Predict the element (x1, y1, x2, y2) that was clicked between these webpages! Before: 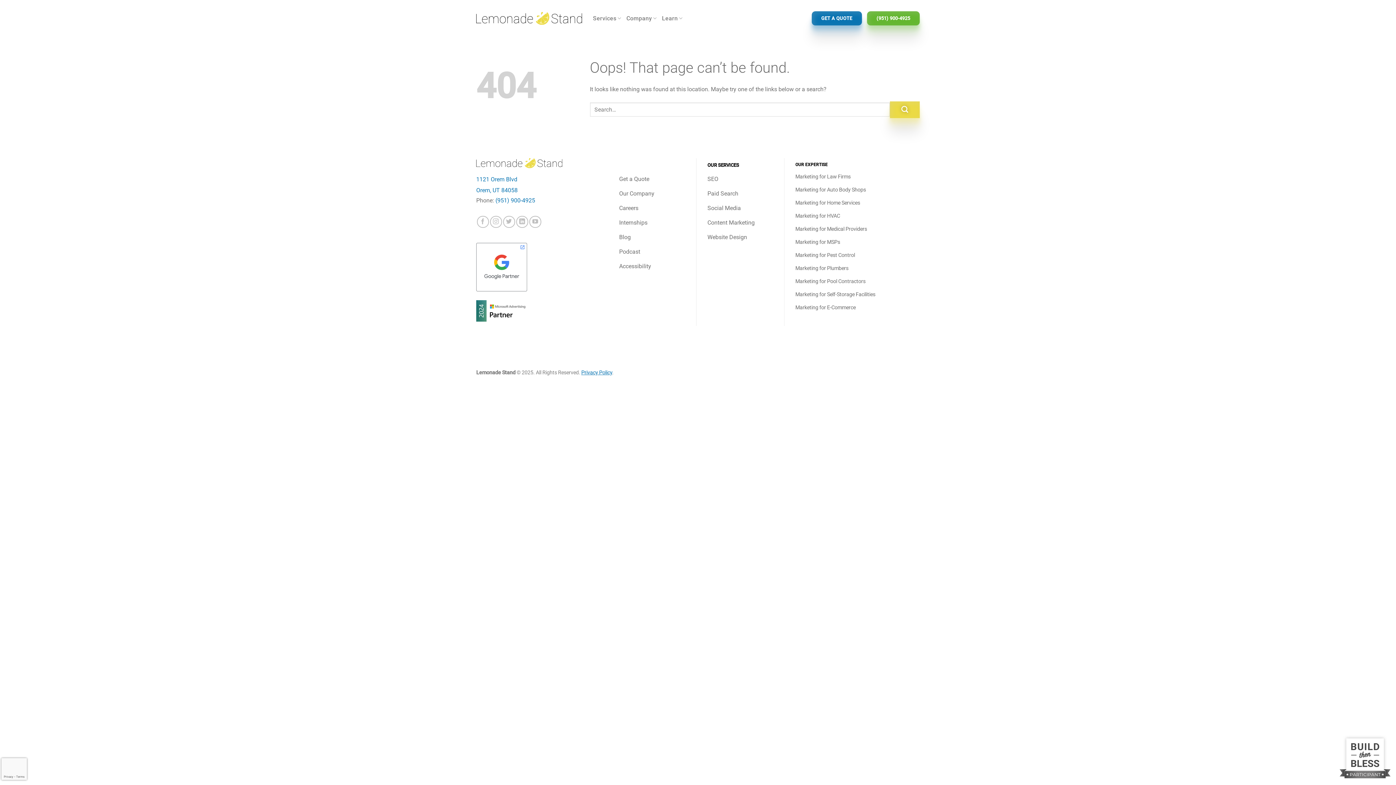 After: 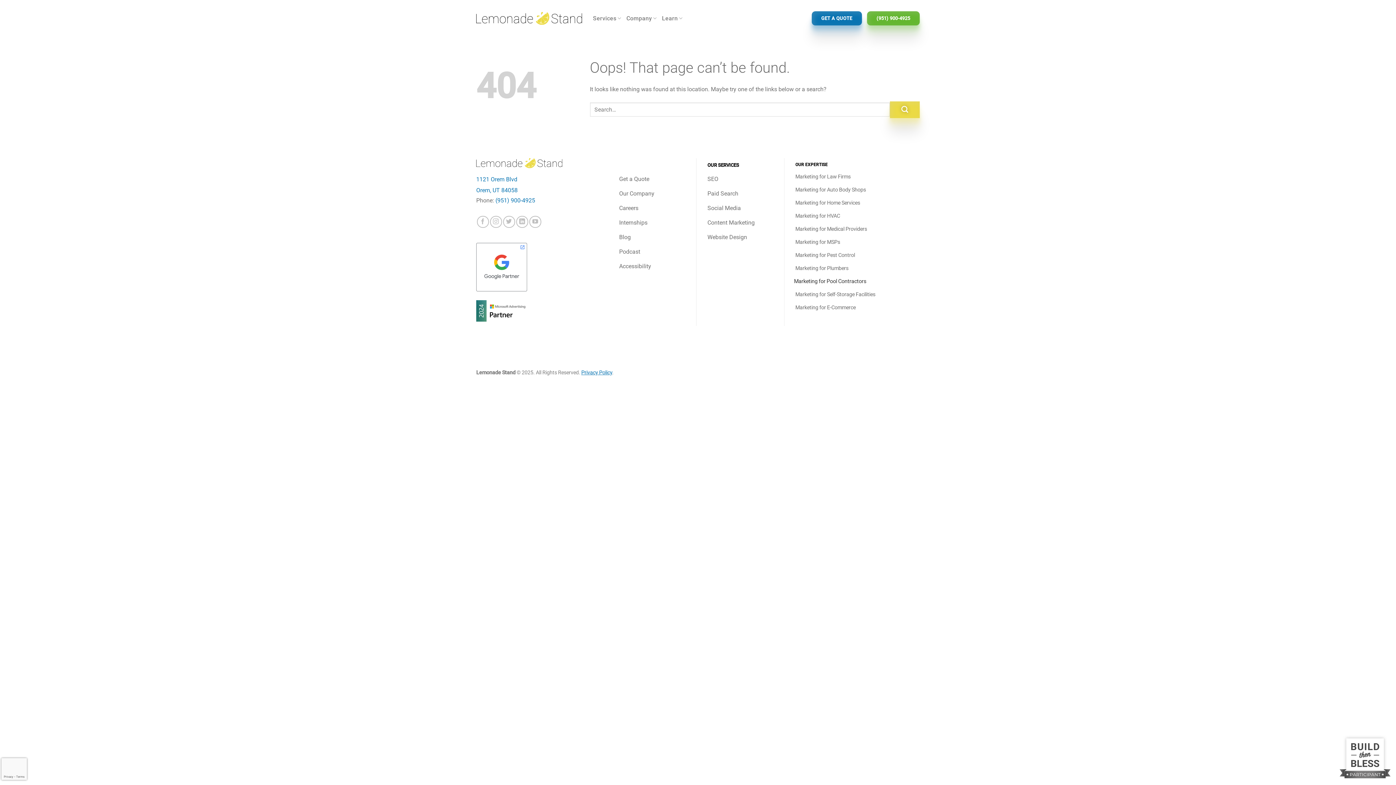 Action: bbox: (795, 275, 890, 289) label: Marketing for Pool Contractors